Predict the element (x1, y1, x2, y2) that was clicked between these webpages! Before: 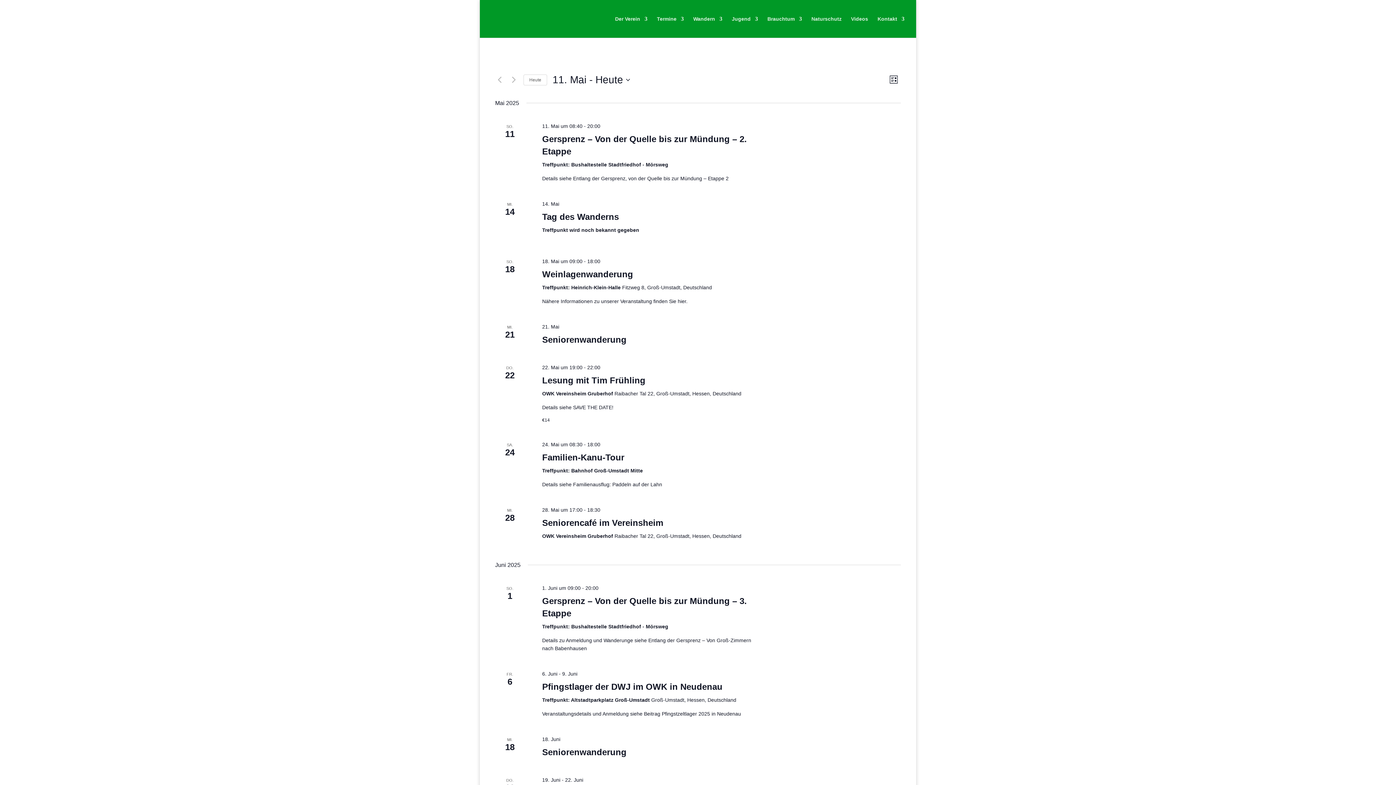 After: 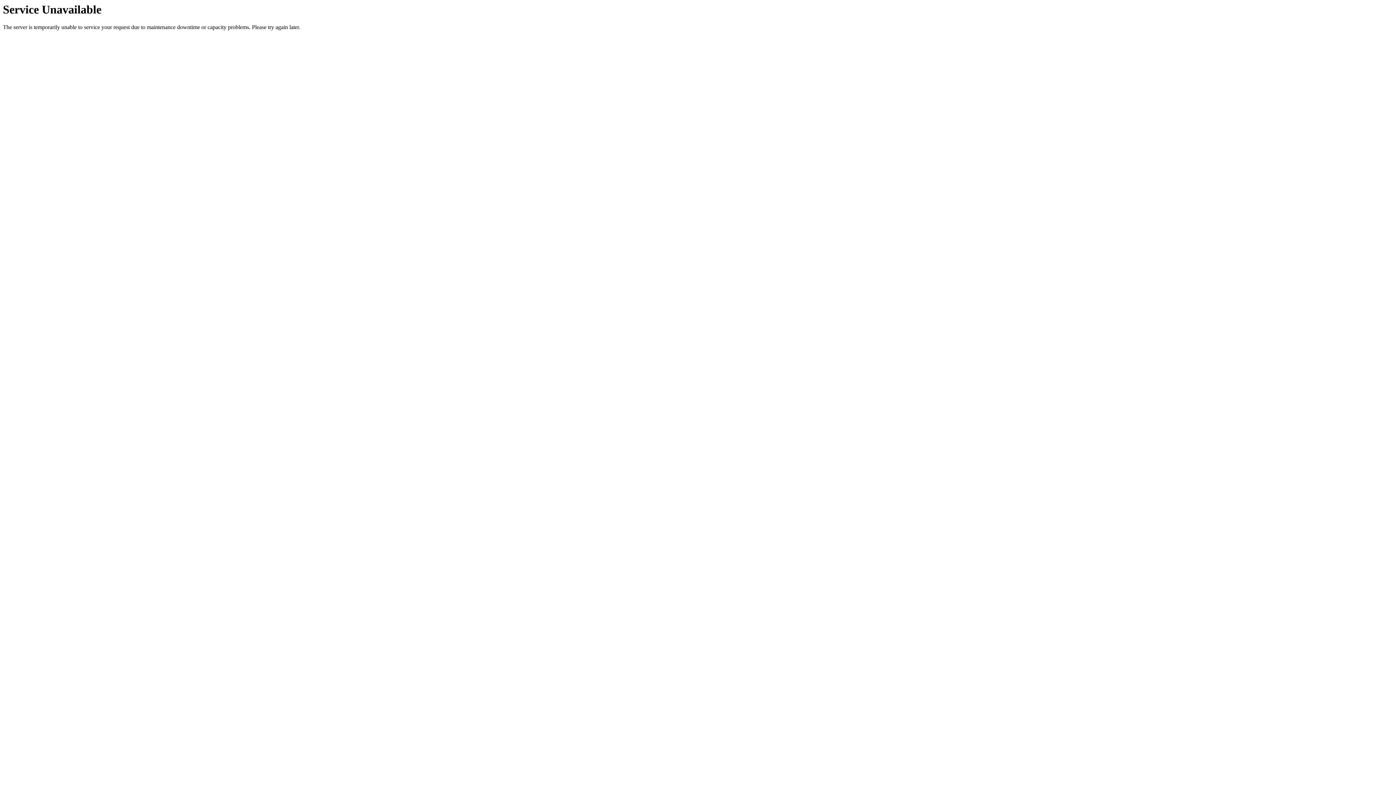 Action: bbox: (542, 747, 626, 757) label: Seniorenwanderung